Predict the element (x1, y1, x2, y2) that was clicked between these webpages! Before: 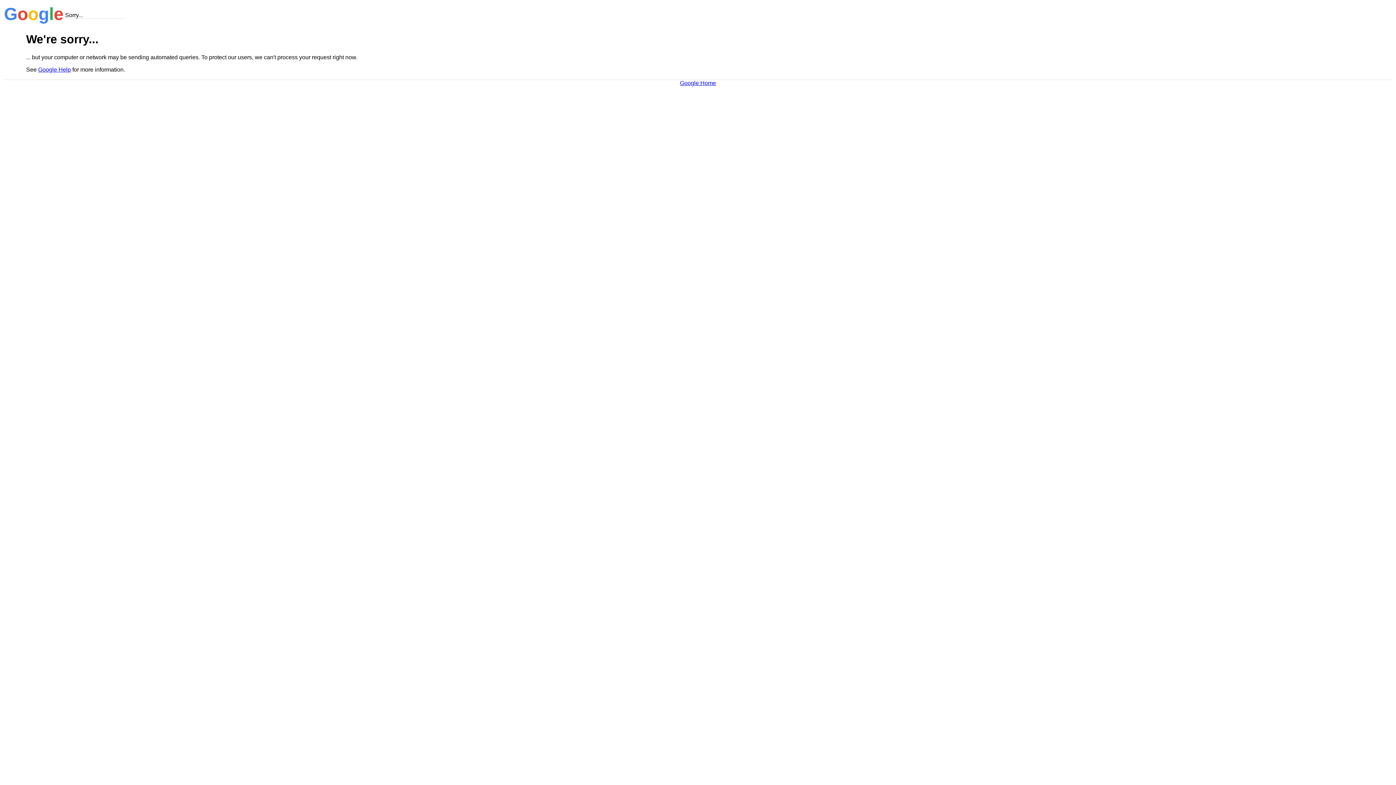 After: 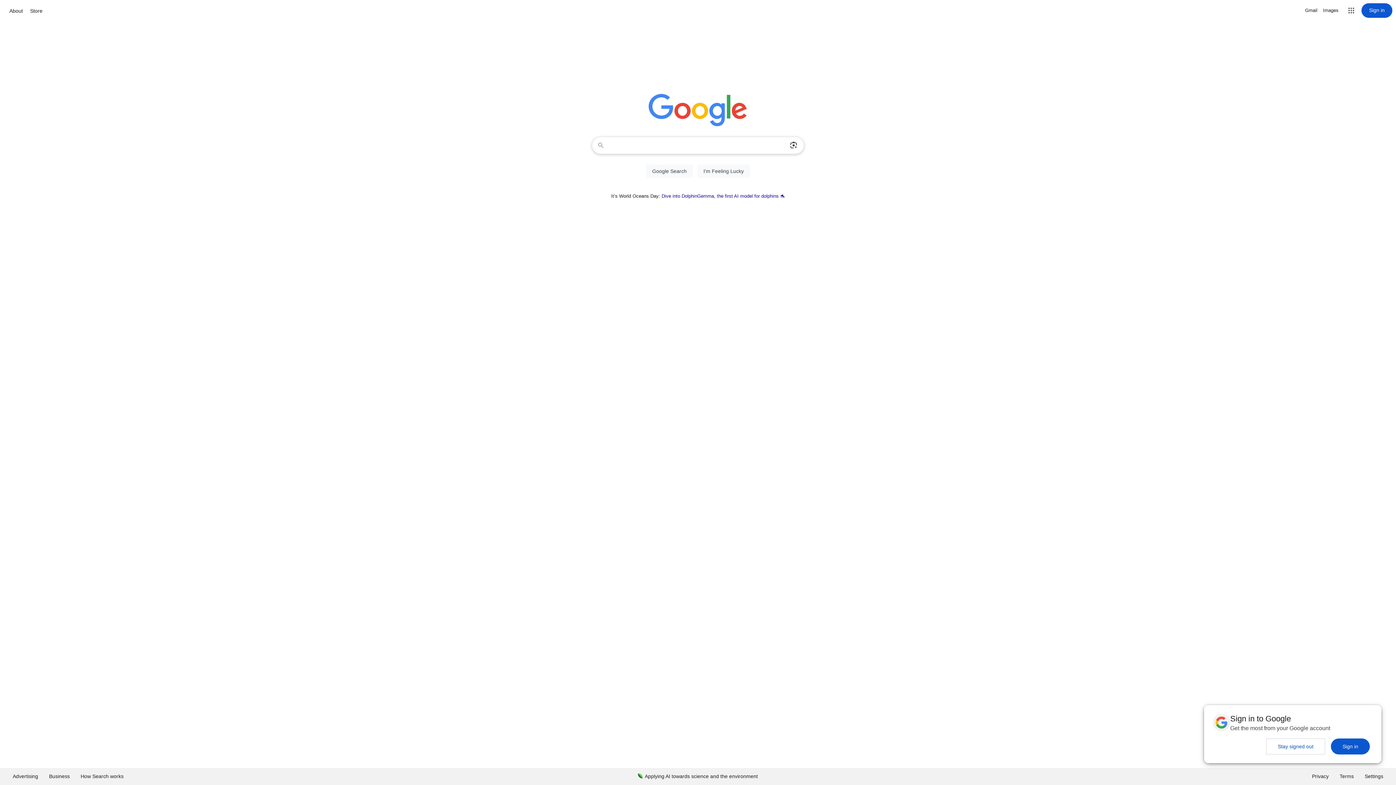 Action: label: Google Home bbox: (680, 79, 716, 86)